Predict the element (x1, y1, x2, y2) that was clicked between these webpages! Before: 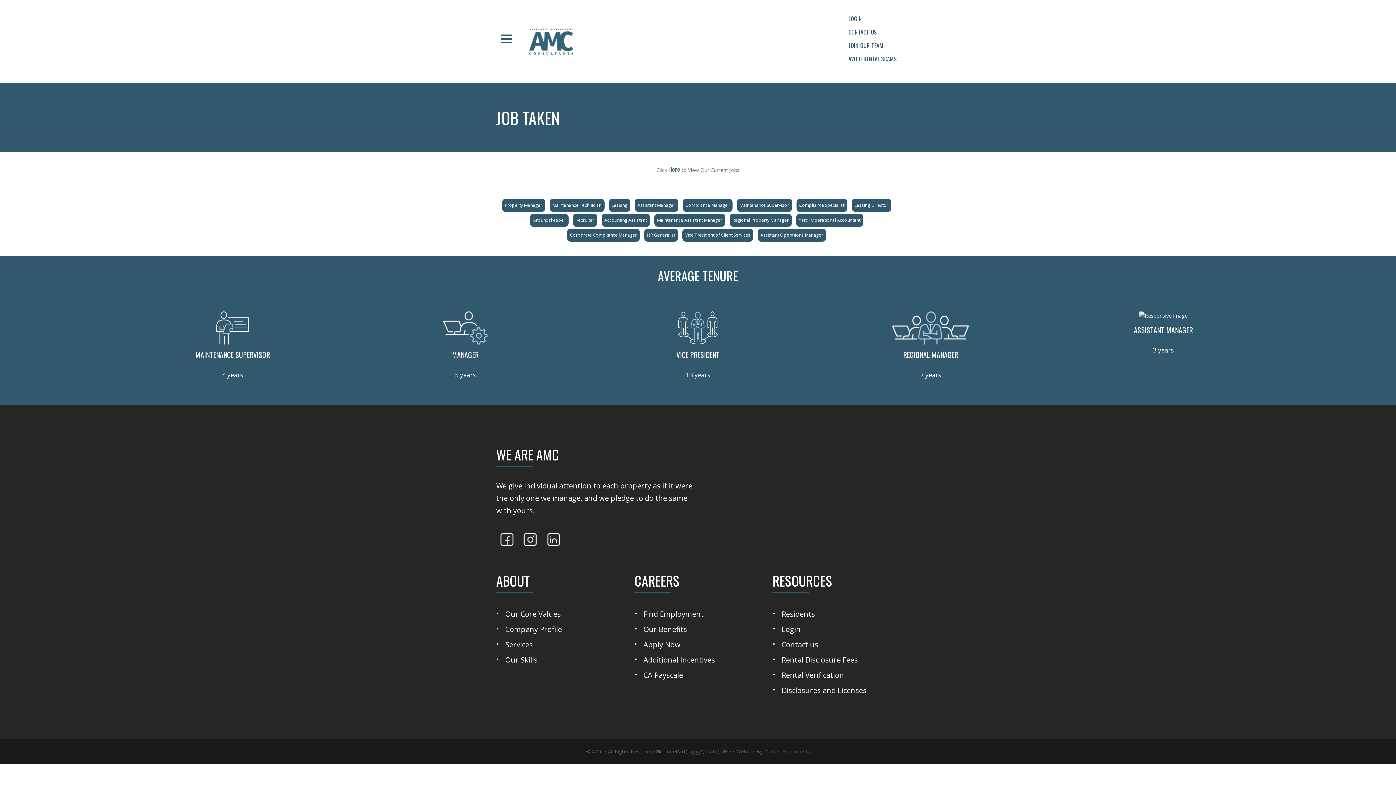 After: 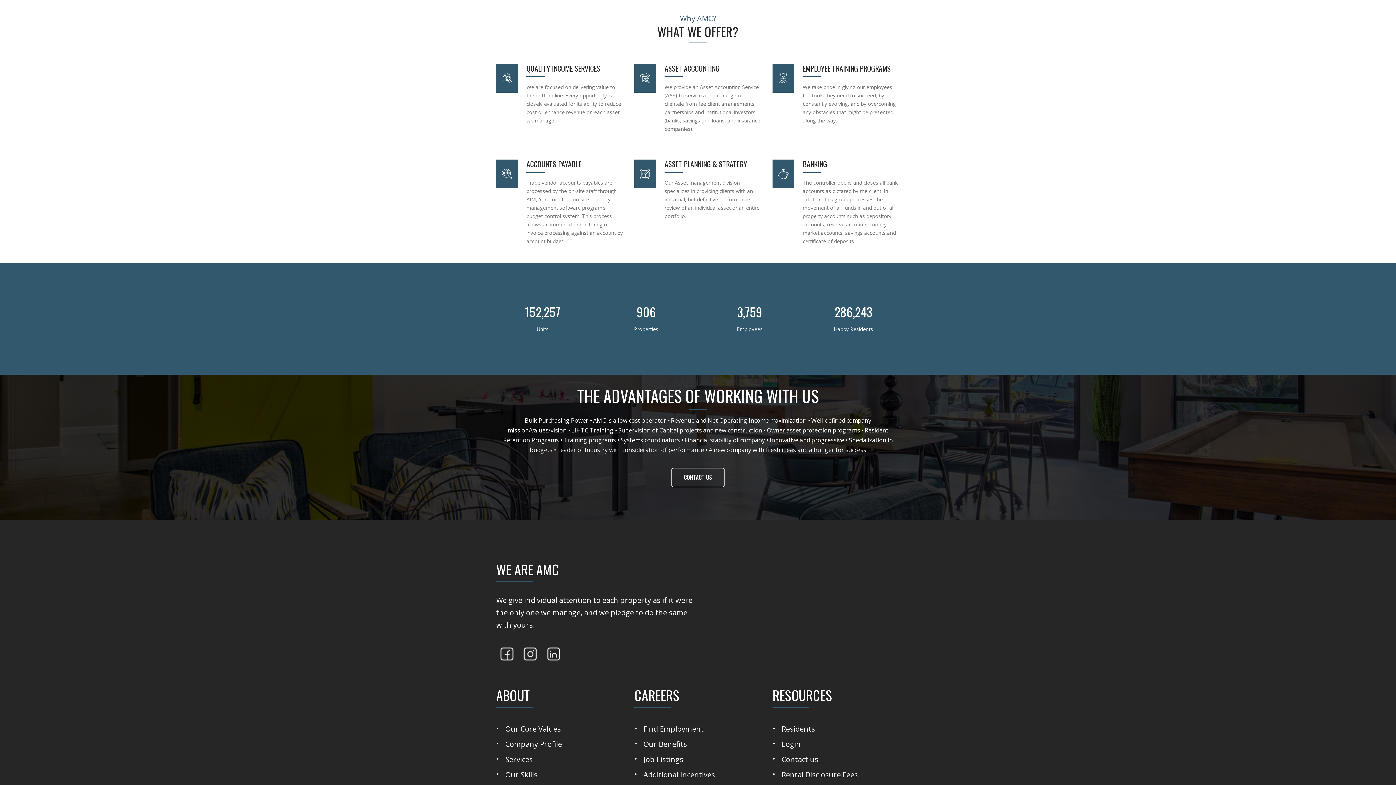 Action: label: Our Core Values bbox: (505, 609, 561, 619)